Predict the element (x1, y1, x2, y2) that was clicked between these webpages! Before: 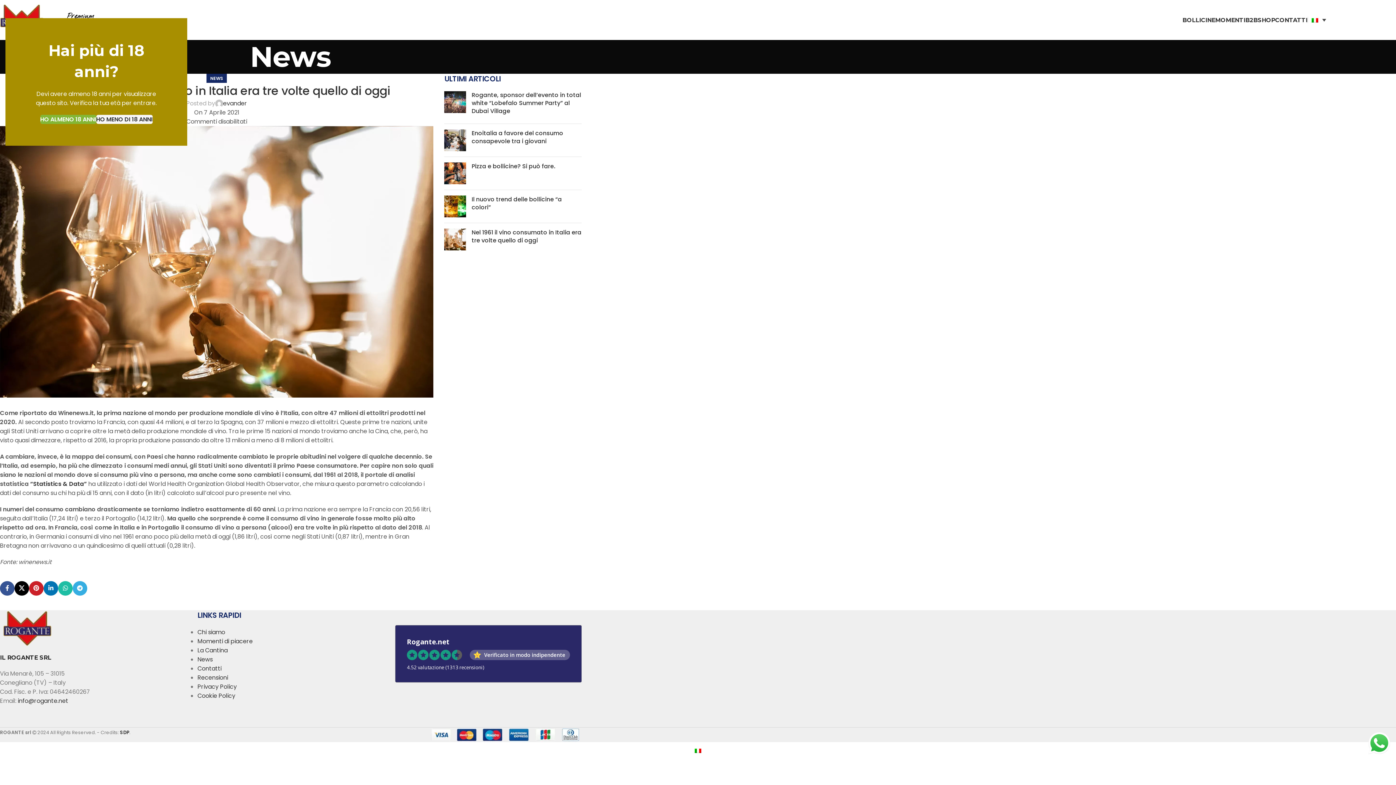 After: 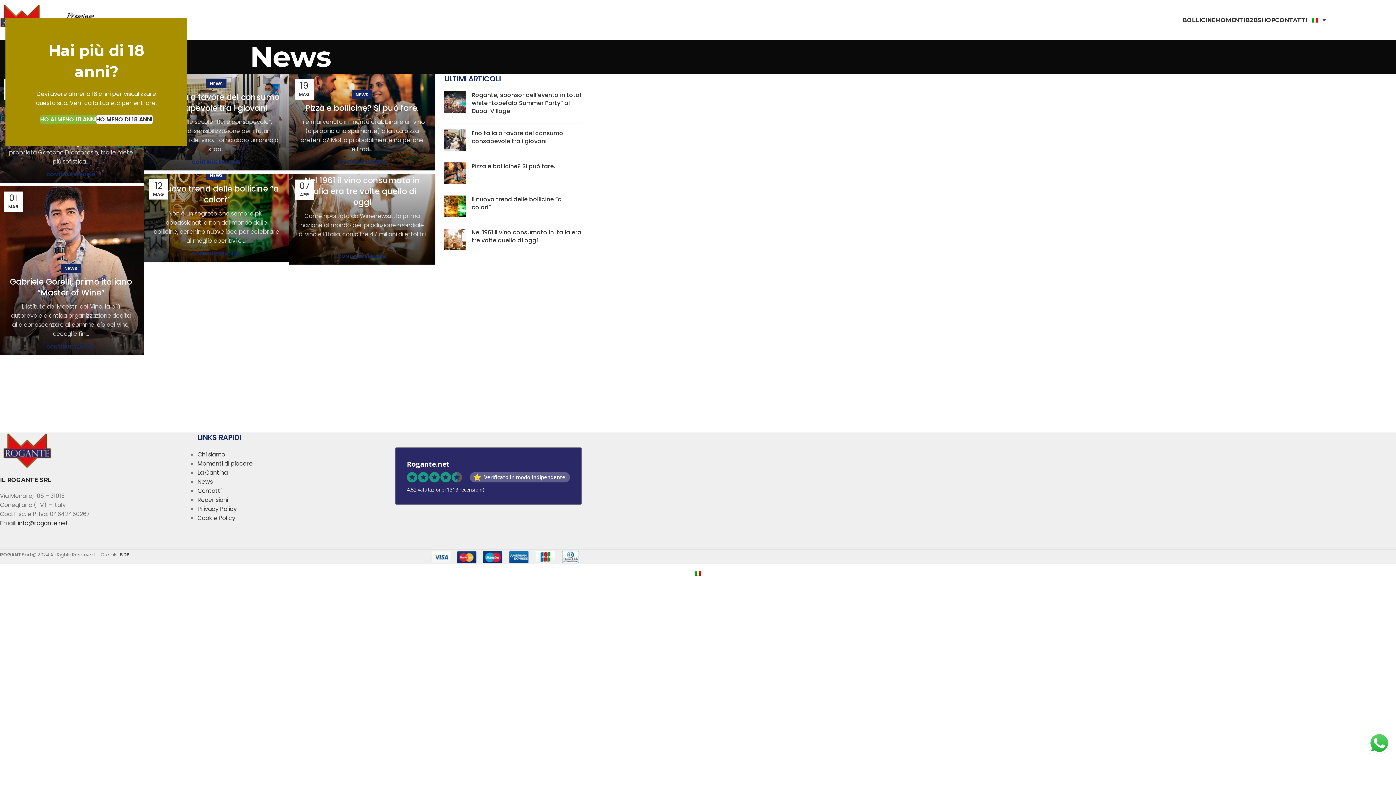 Action: label: NEWS bbox: (210, 73, 223, 82)